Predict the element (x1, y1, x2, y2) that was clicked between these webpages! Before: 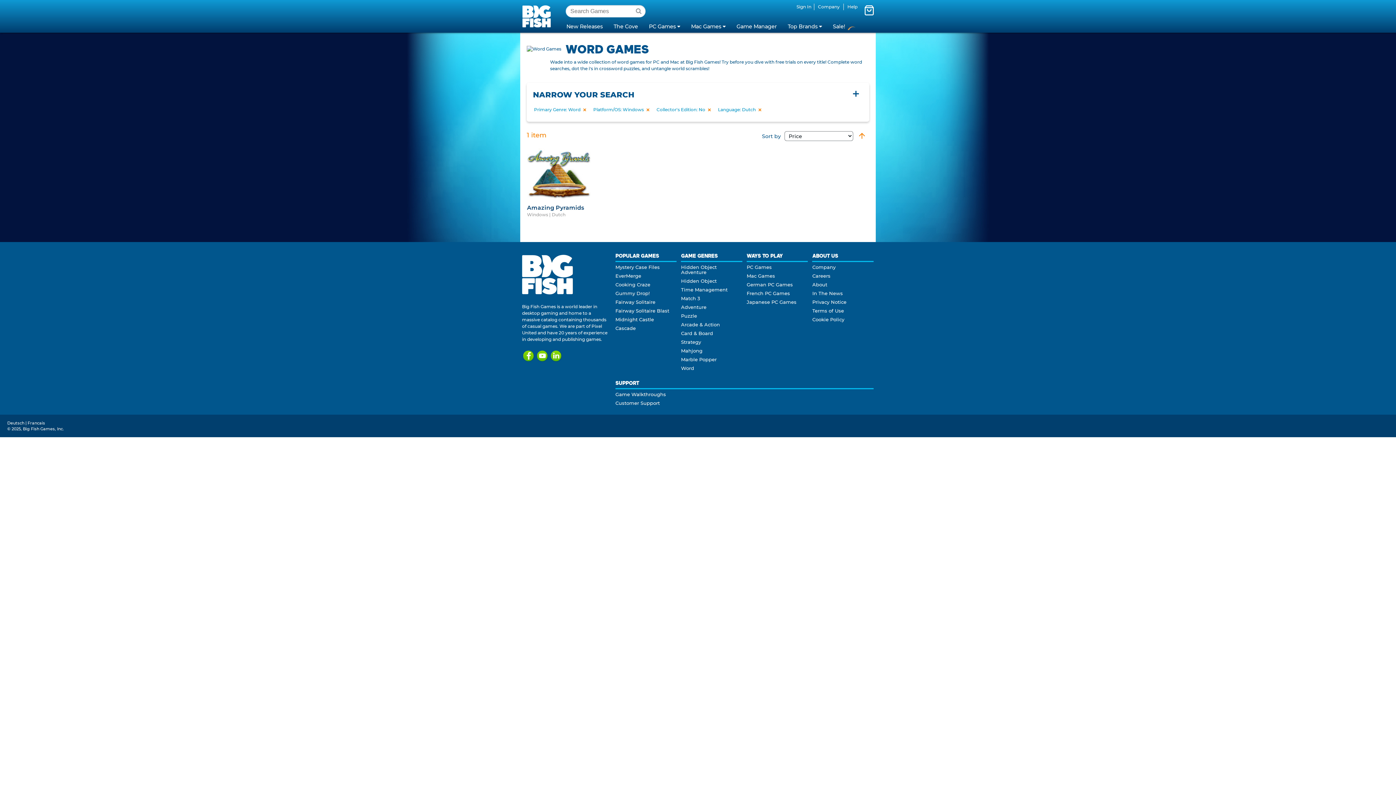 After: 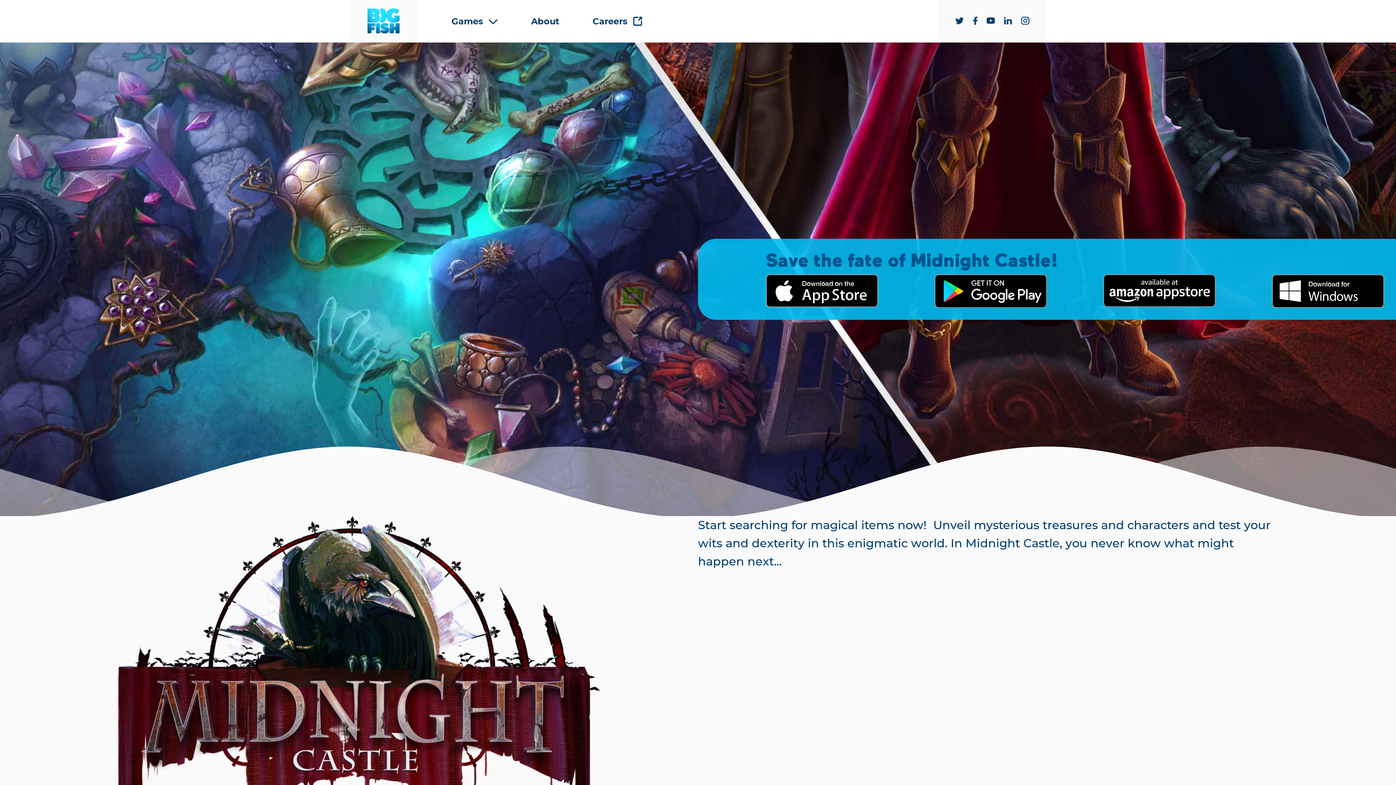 Action: bbox: (615, 316, 654, 322) label: Midnight Castle